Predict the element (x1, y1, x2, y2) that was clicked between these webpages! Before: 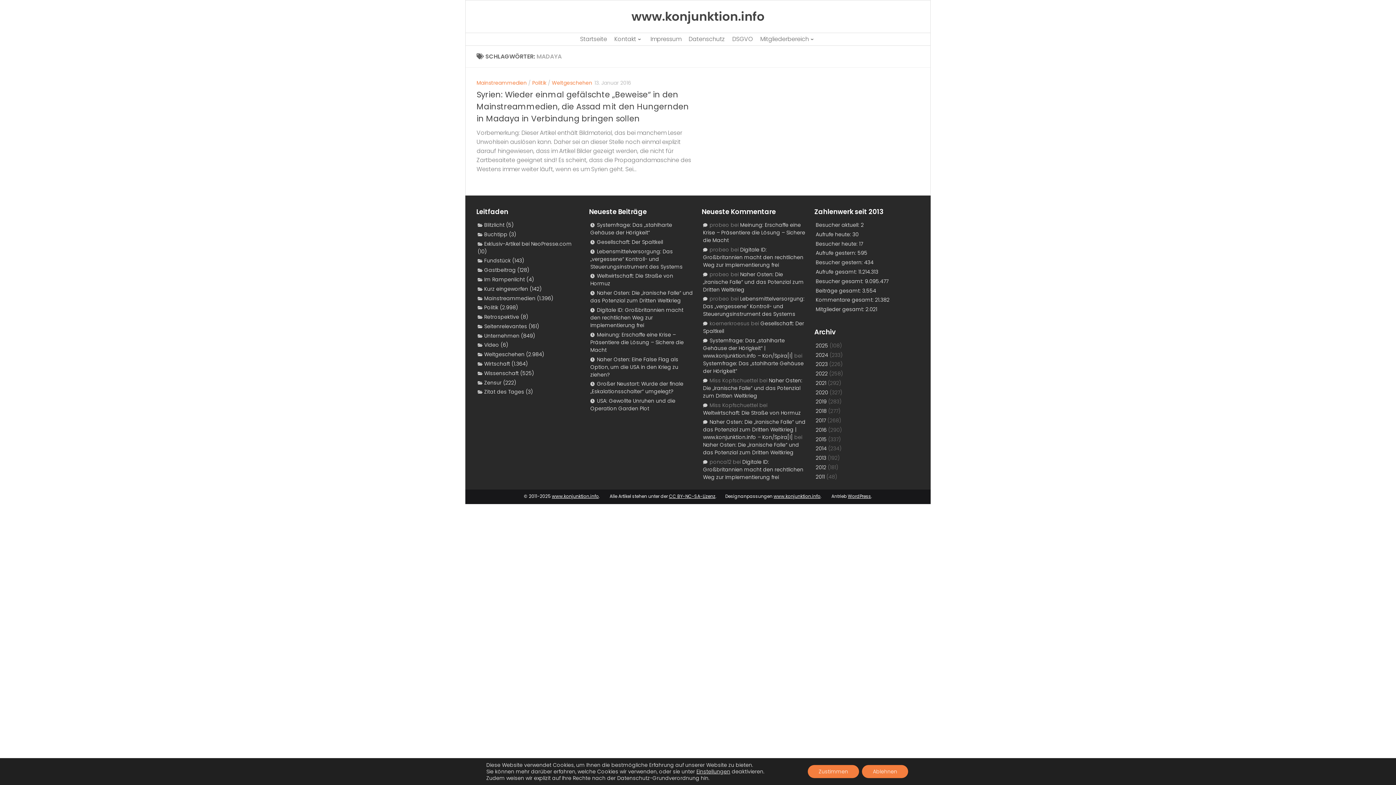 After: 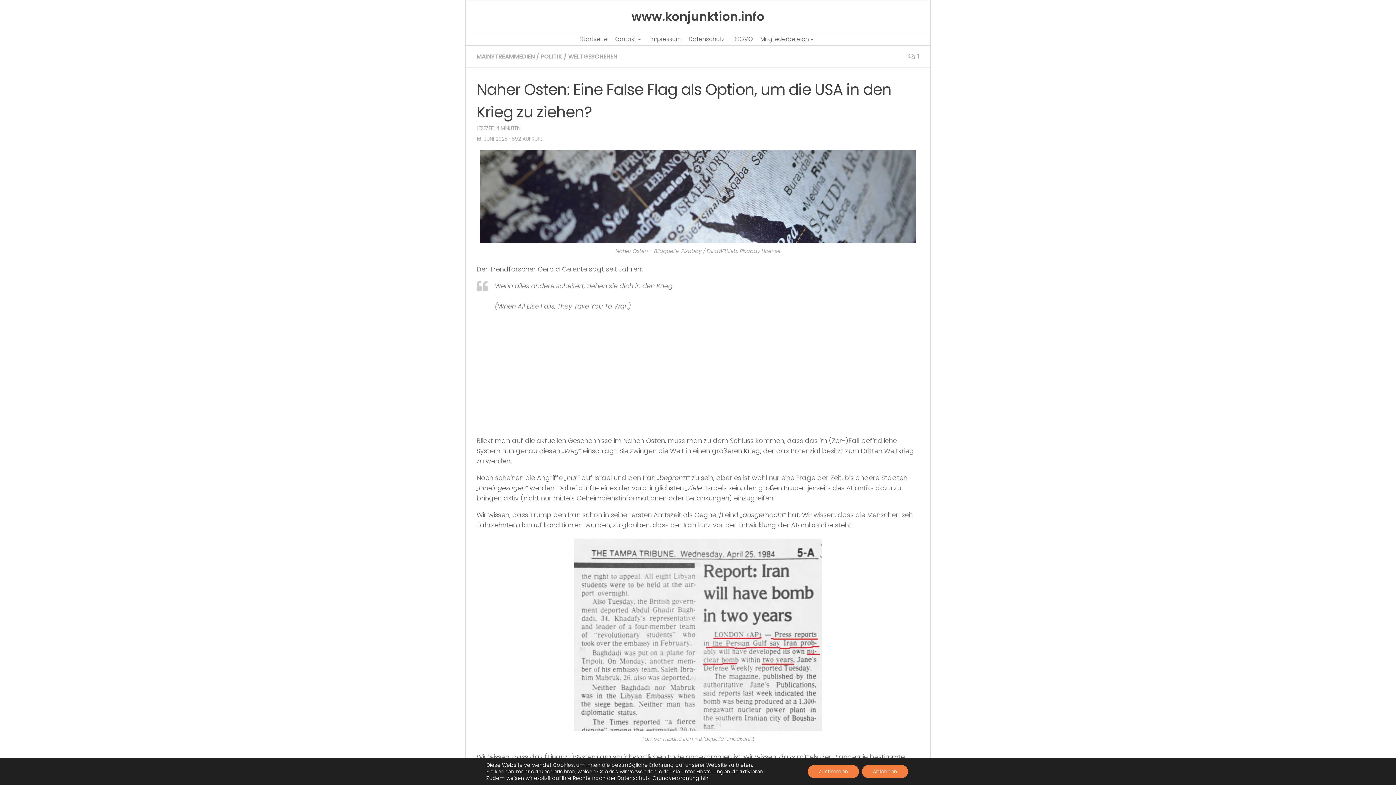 Action: bbox: (590, 355, 678, 378) label: Naher Osten: Eine False Flag als Option, um die USA in den Krieg zu ziehen?